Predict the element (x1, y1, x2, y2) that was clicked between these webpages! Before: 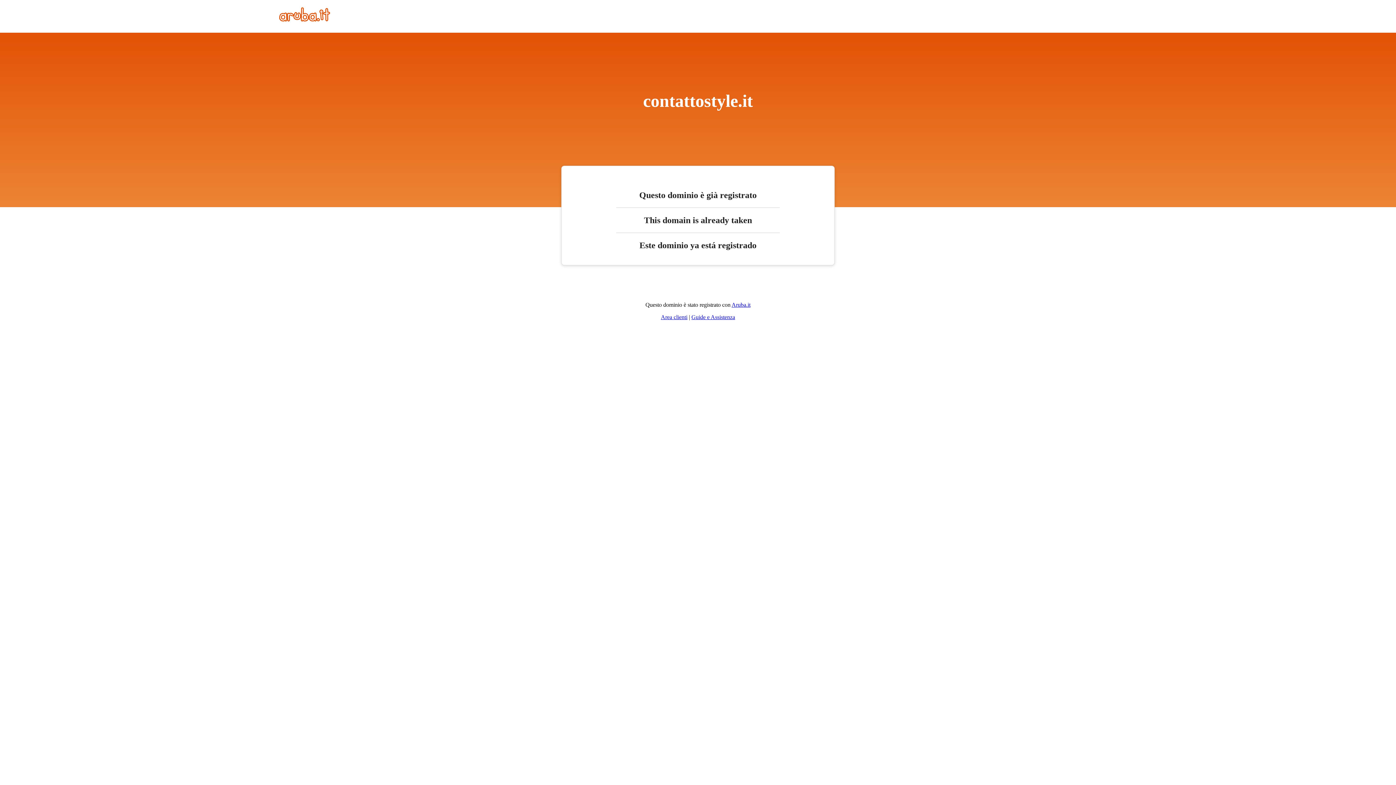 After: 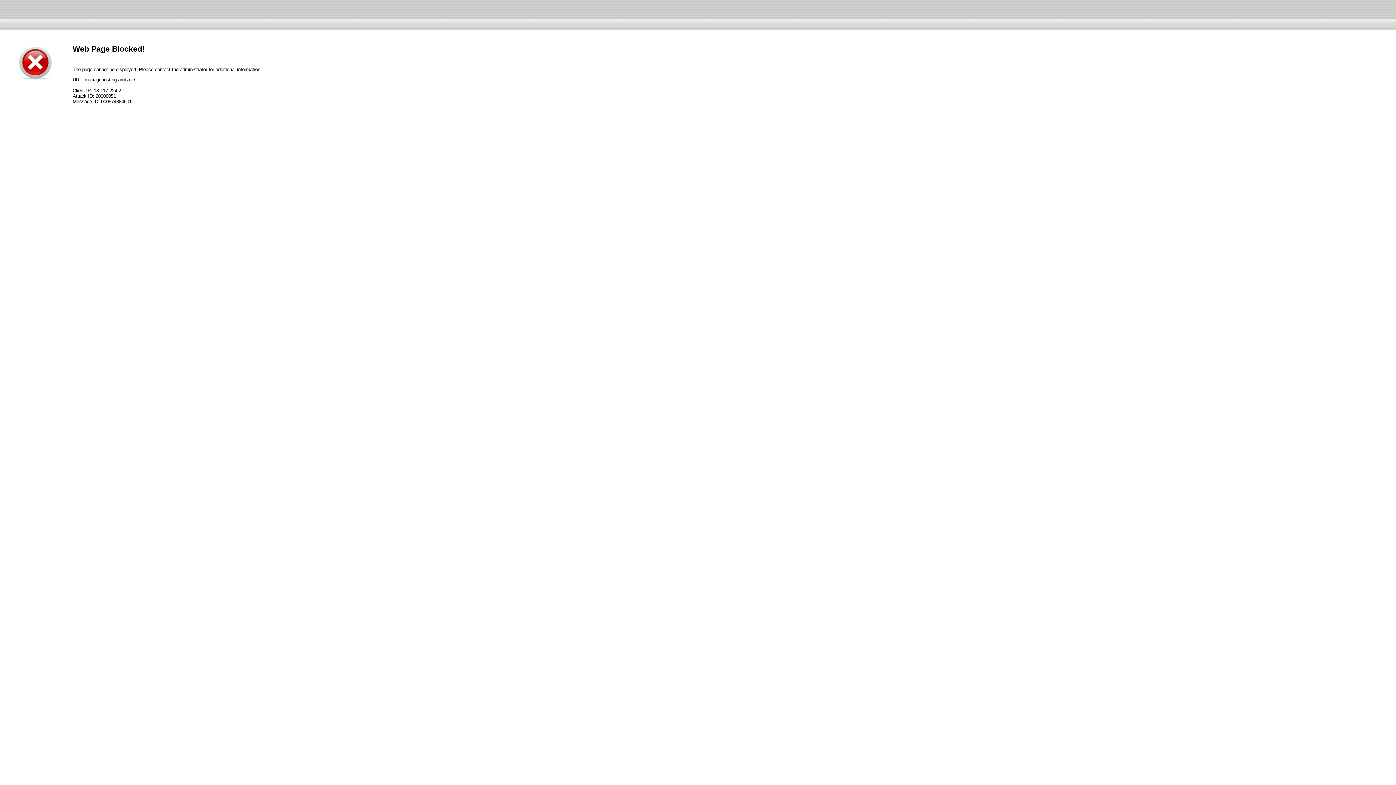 Action: bbox: (661, 314, 687, 320) label: Area clienti